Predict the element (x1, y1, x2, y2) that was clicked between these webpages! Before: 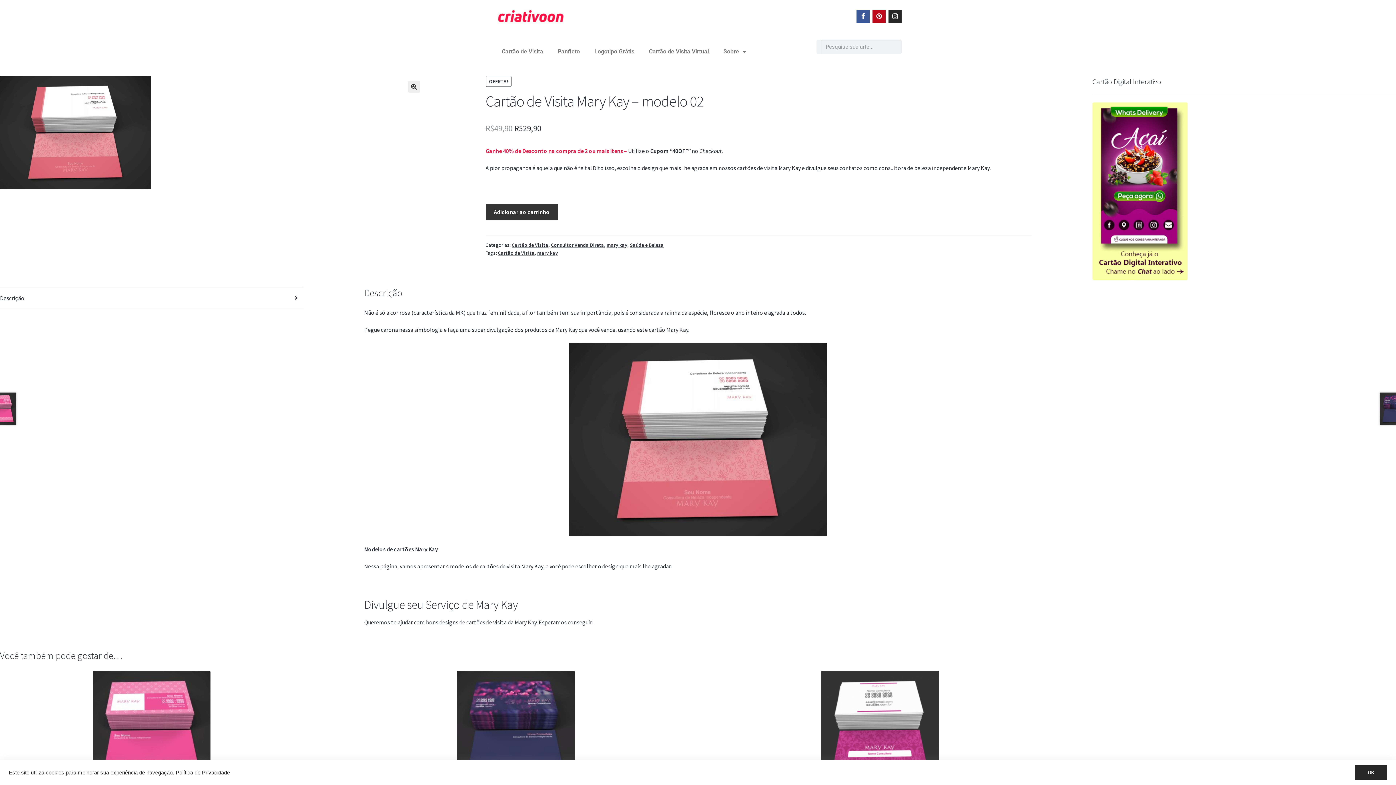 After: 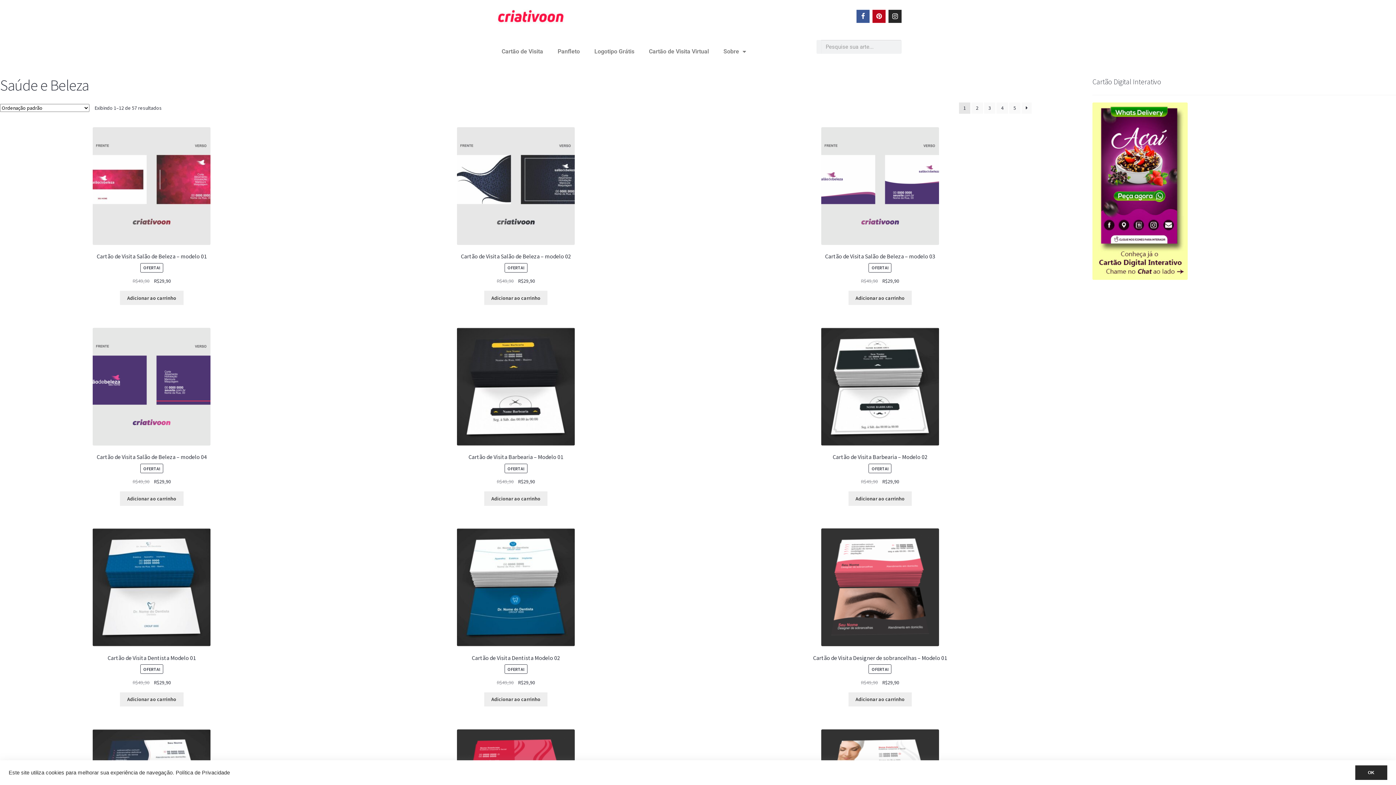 Action: bbox: (630, 241, 663, 248) label: Saúde e Beleza